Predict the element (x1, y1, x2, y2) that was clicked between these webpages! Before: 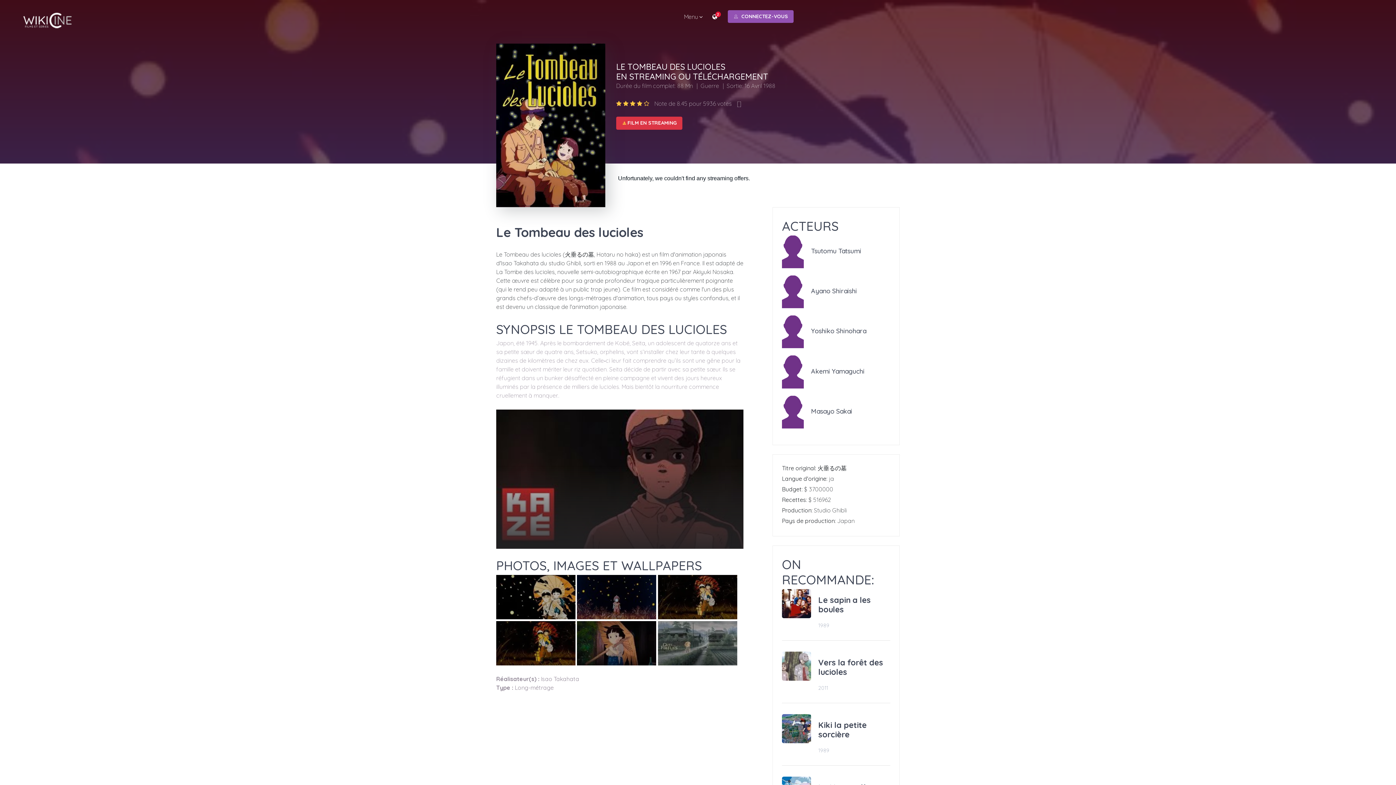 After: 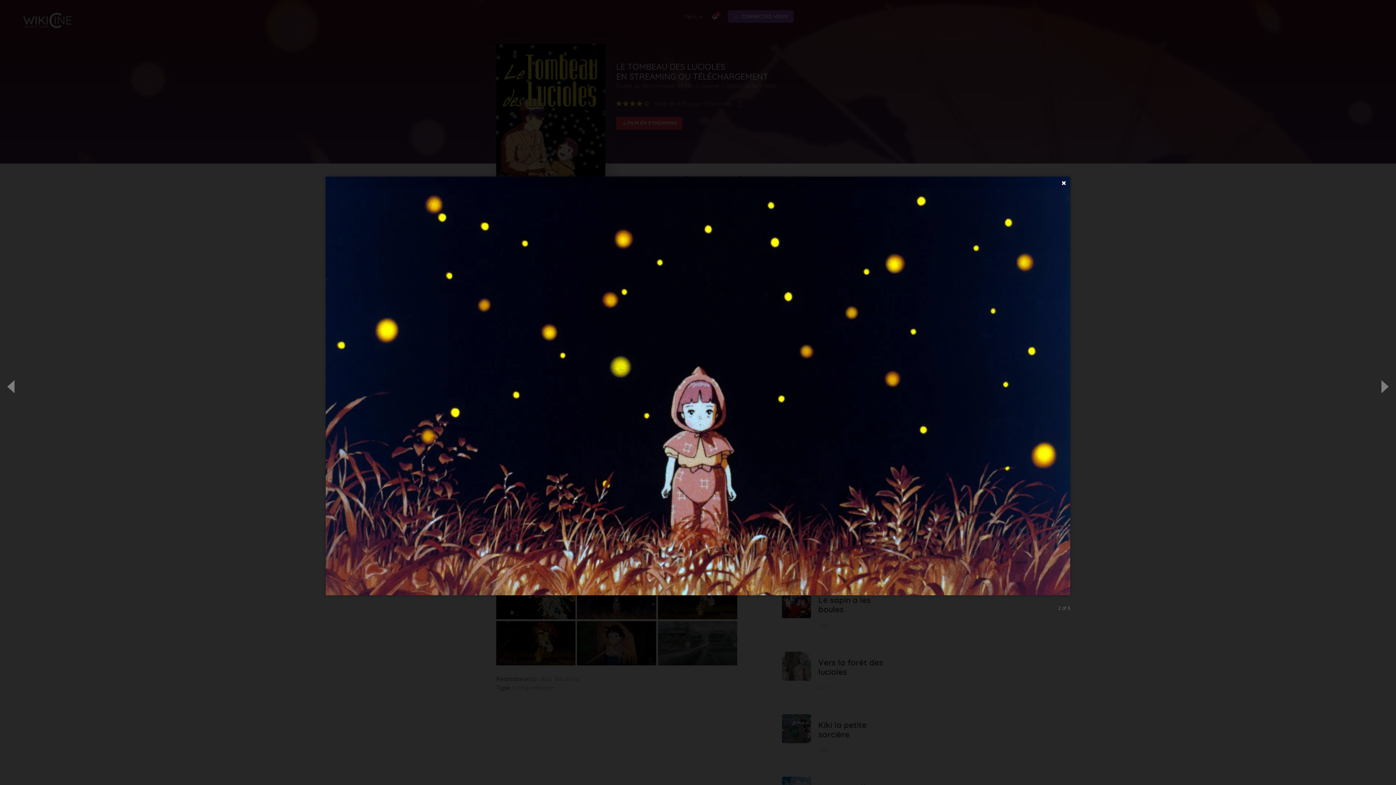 Action: bbox: (577, 593, 656, 600)